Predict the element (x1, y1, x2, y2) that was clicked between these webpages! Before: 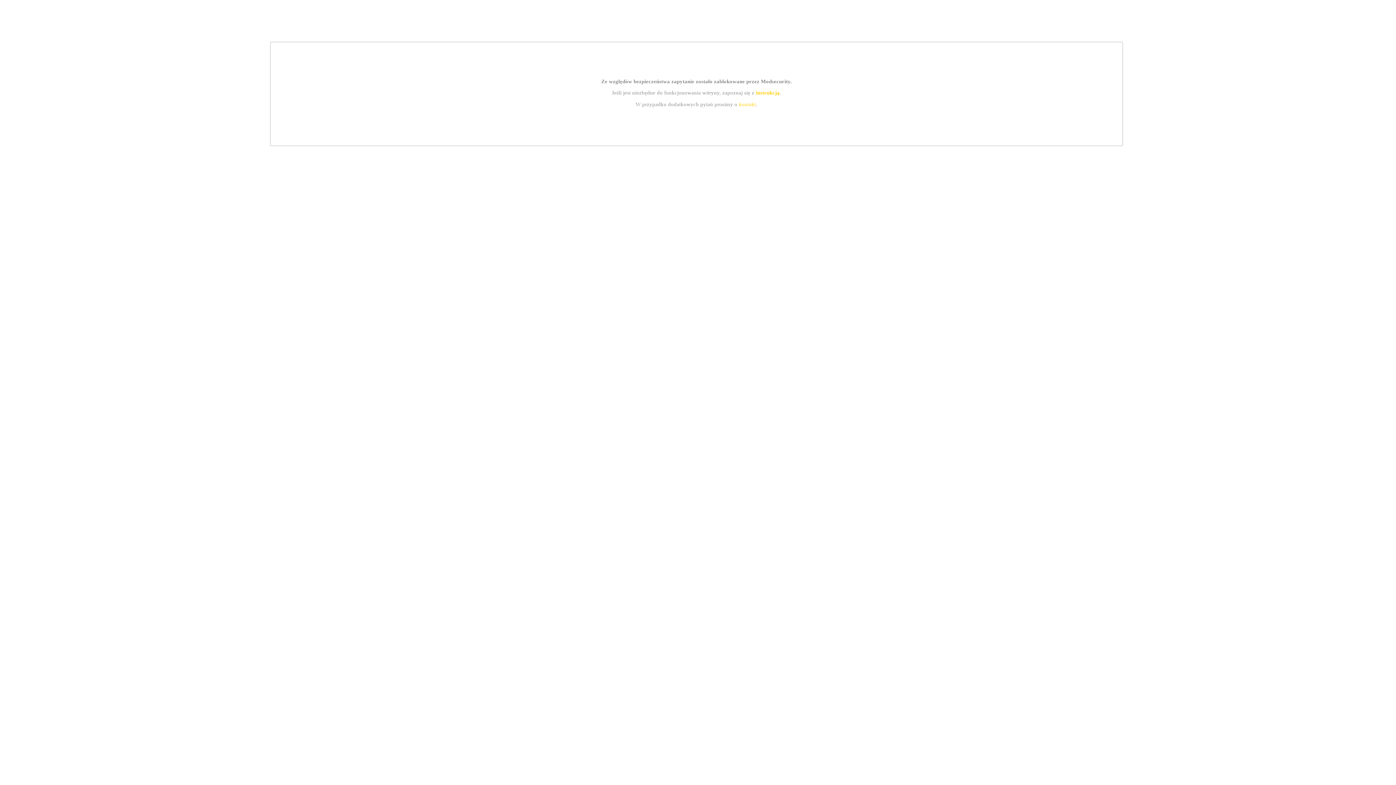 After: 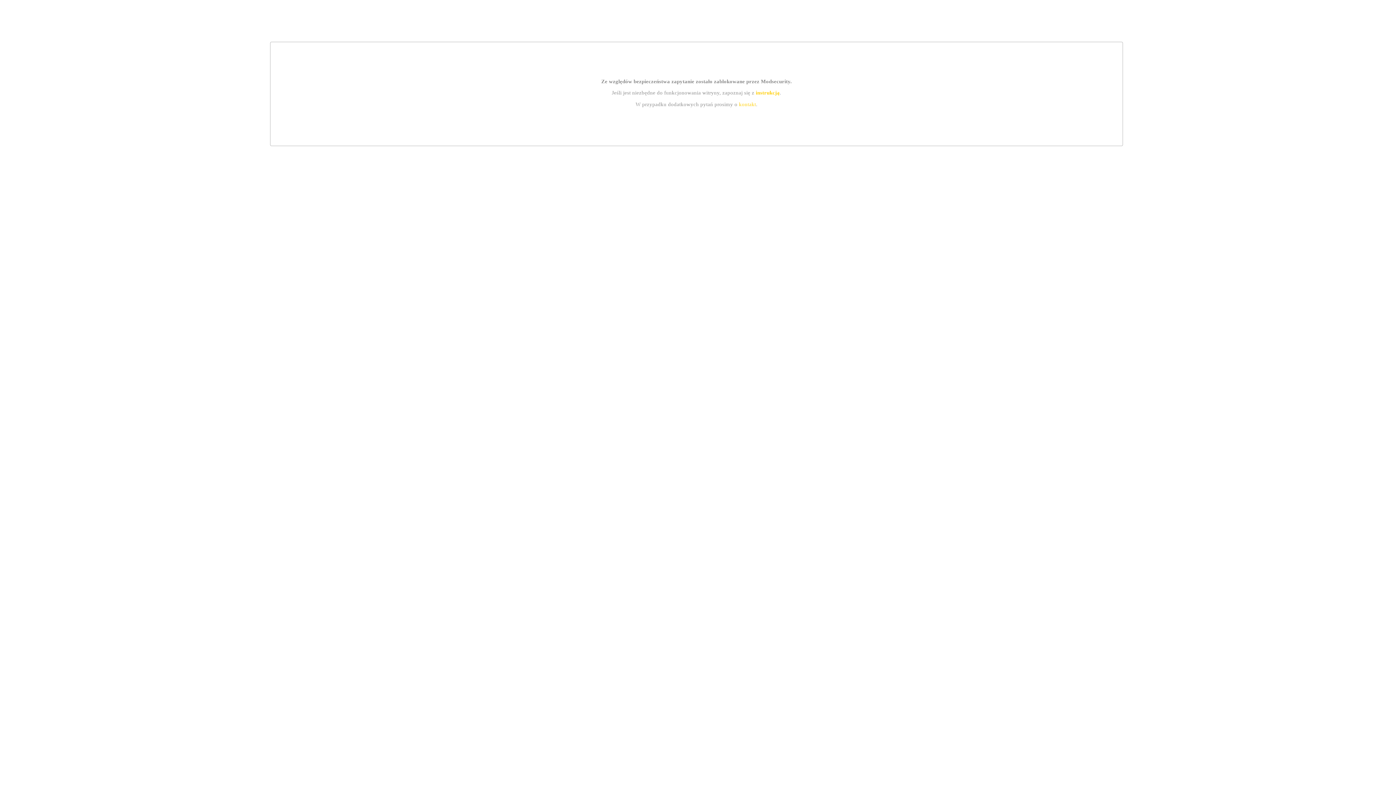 Action: bbox: (739, 101, 756, 107) label: kontakt